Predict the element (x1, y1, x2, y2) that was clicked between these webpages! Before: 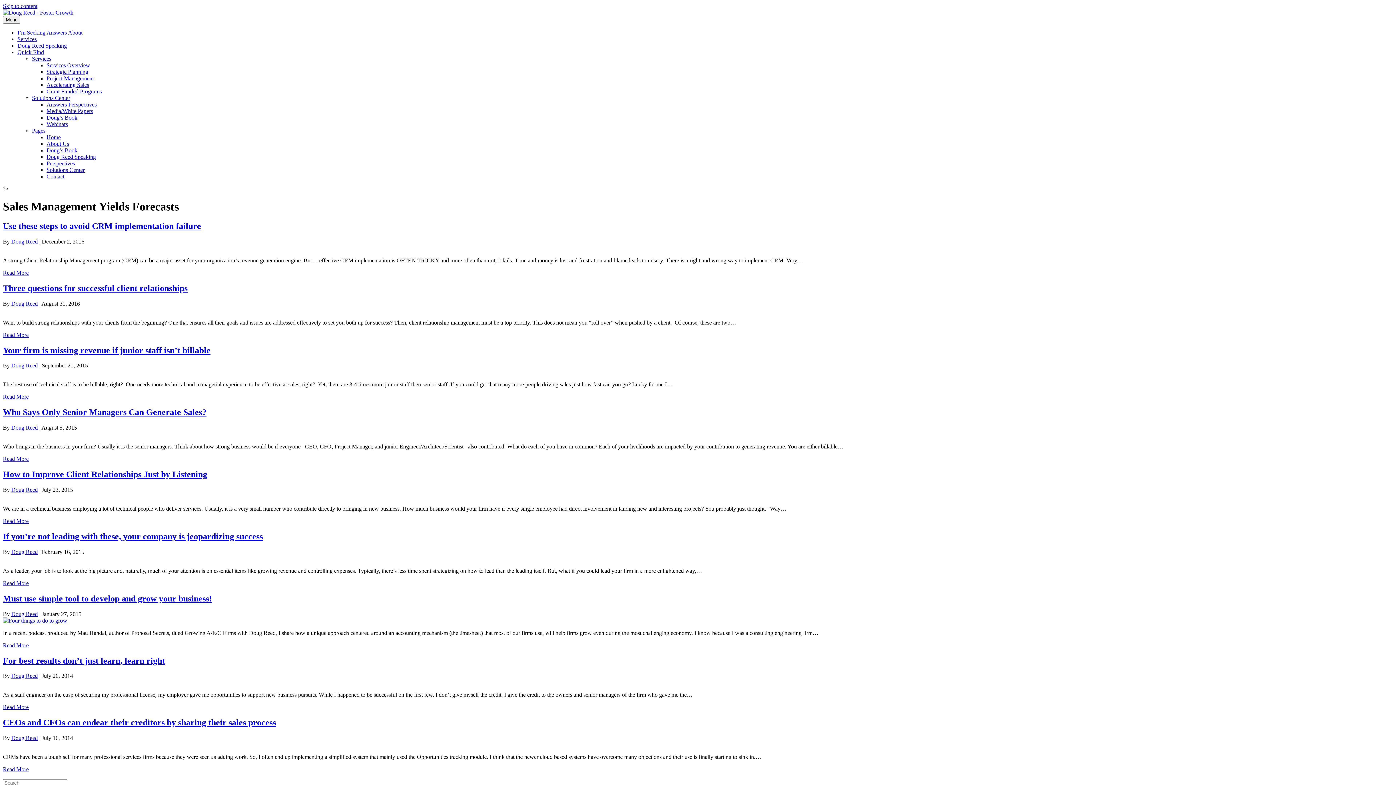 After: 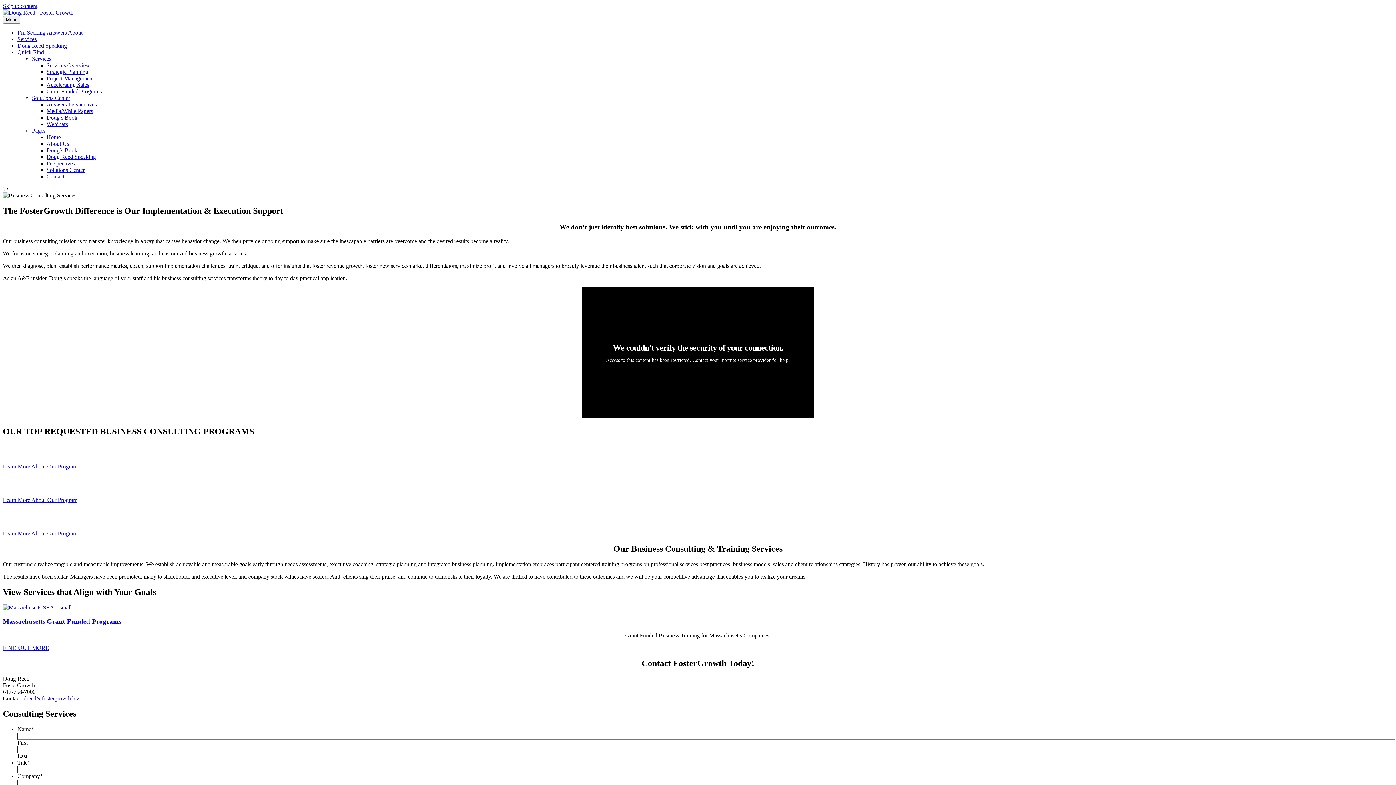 Action: label: Services bbox: (17, 36, 36, 42)